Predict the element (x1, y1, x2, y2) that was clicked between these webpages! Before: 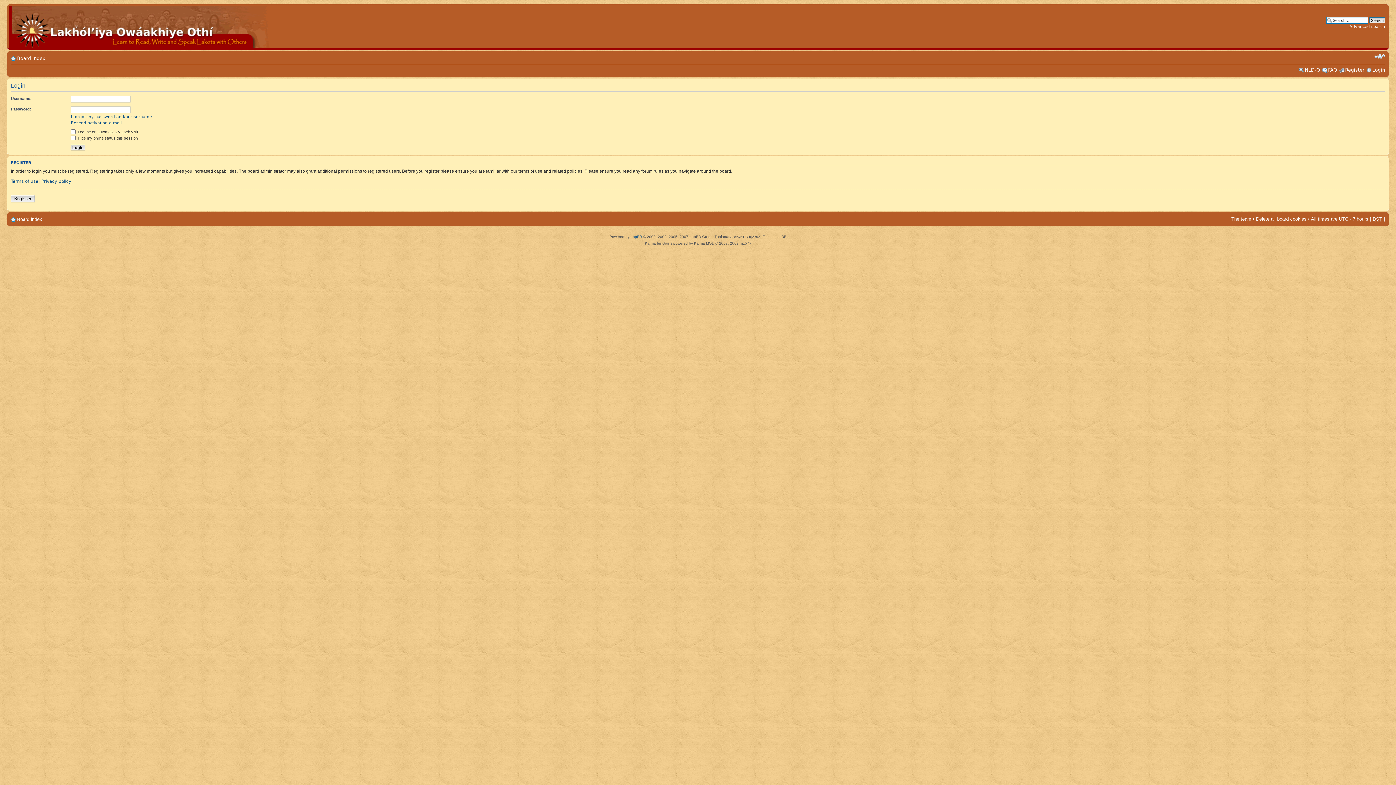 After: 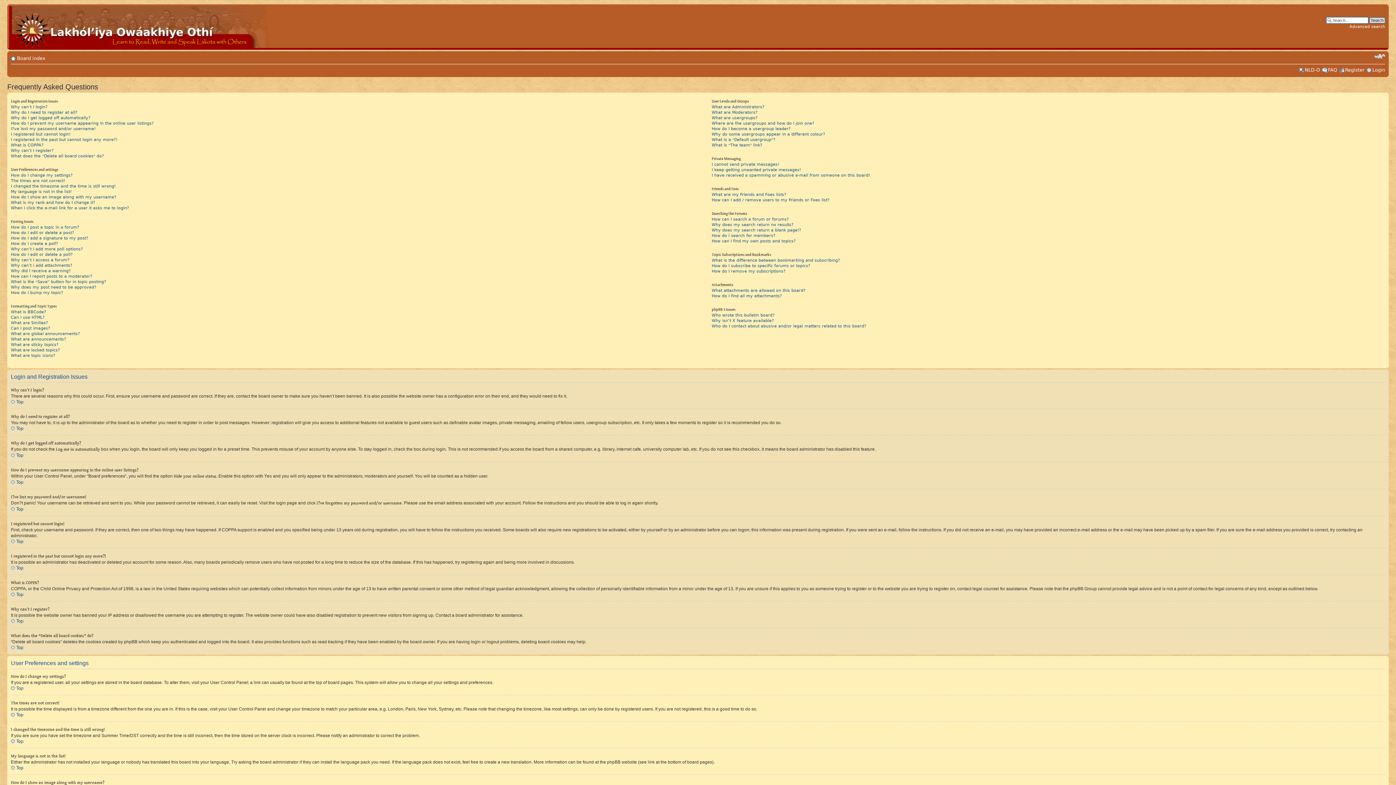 Action: bbox: (1328, 66, 1337, 73) label: FAQ